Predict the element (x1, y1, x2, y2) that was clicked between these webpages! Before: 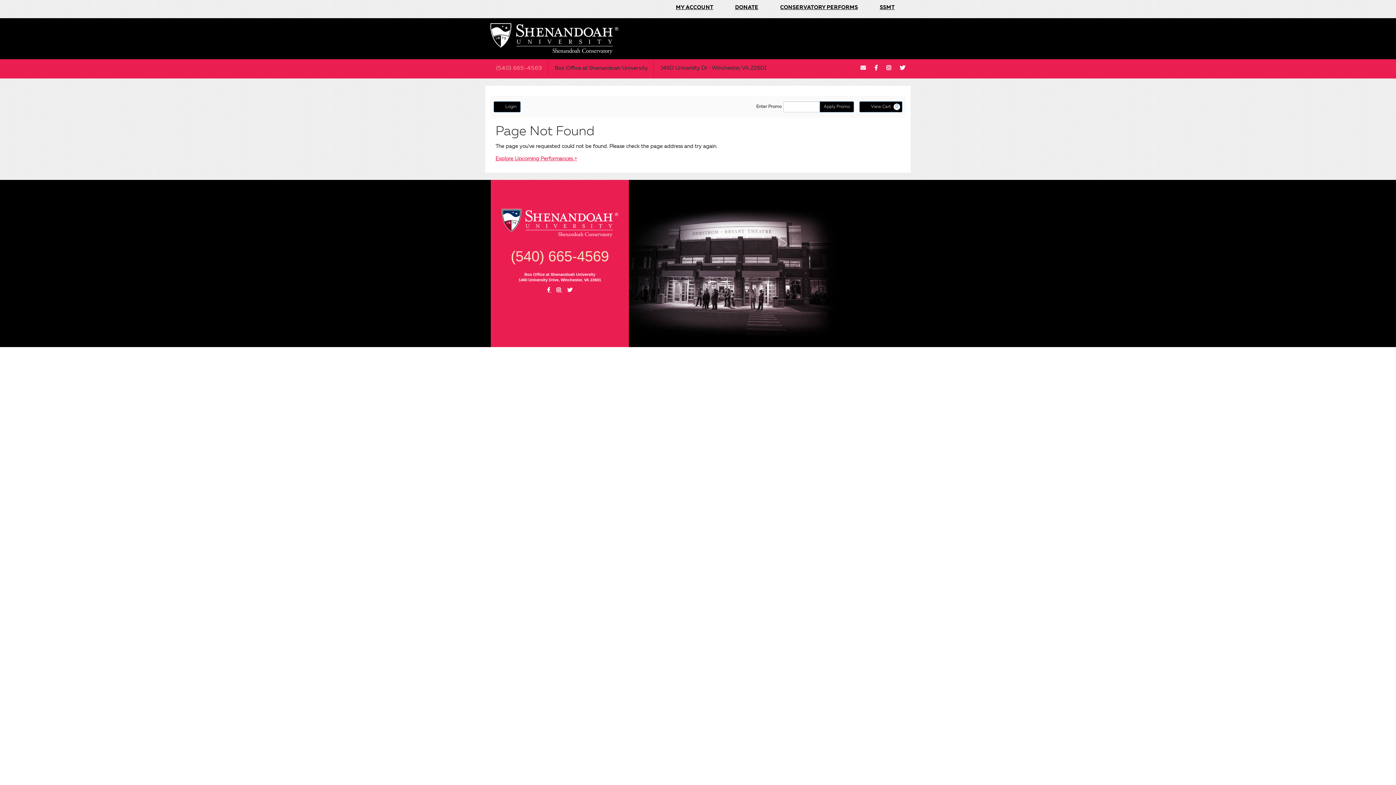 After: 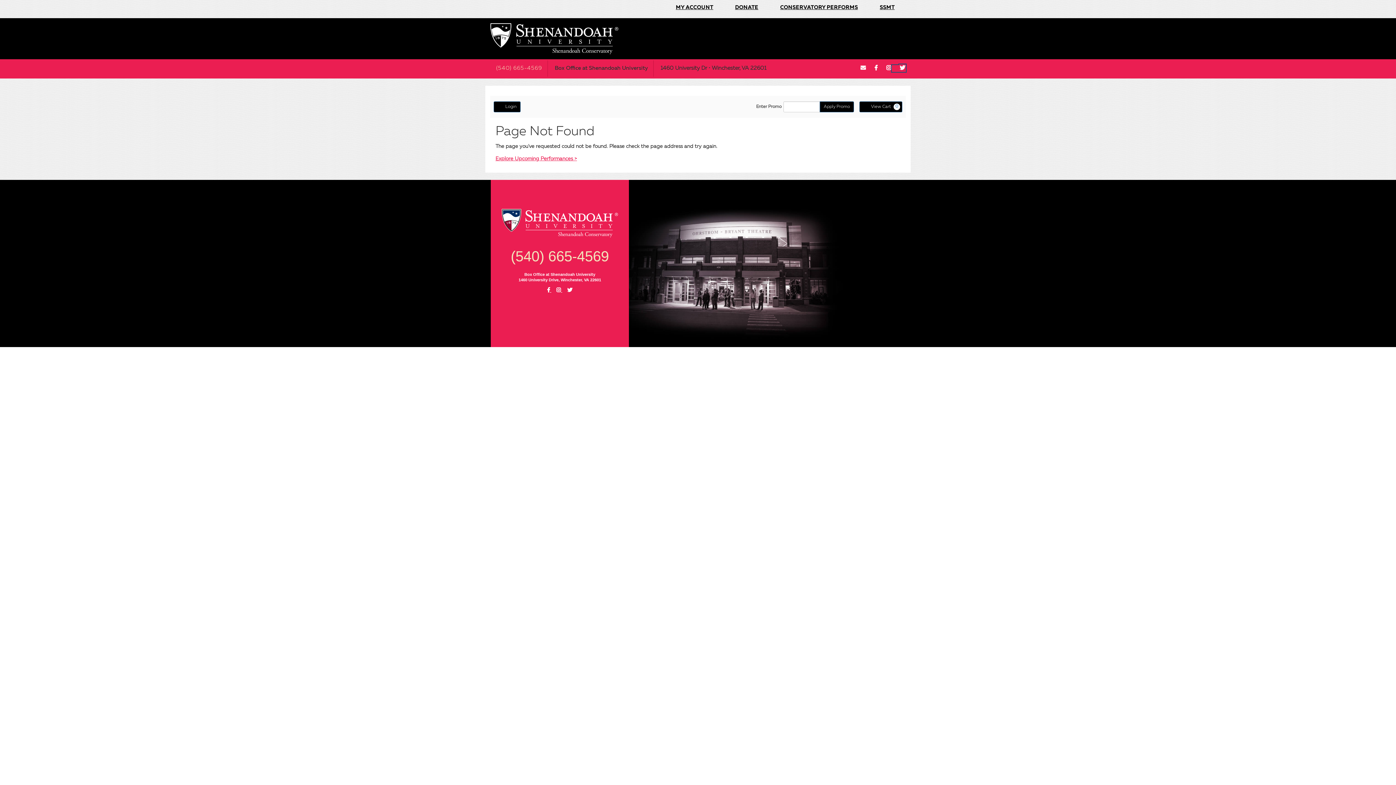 Action: bbox: (892, 65, 905, 71)